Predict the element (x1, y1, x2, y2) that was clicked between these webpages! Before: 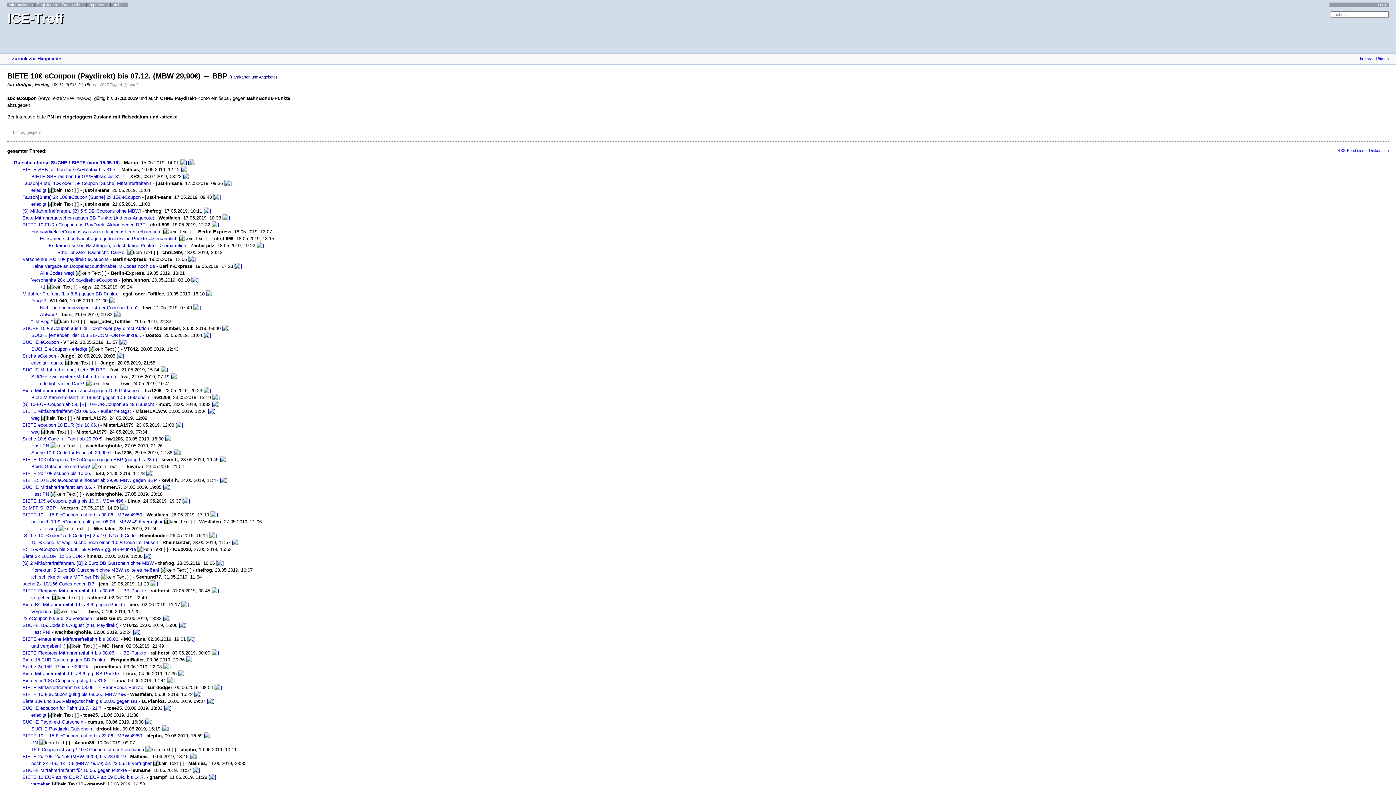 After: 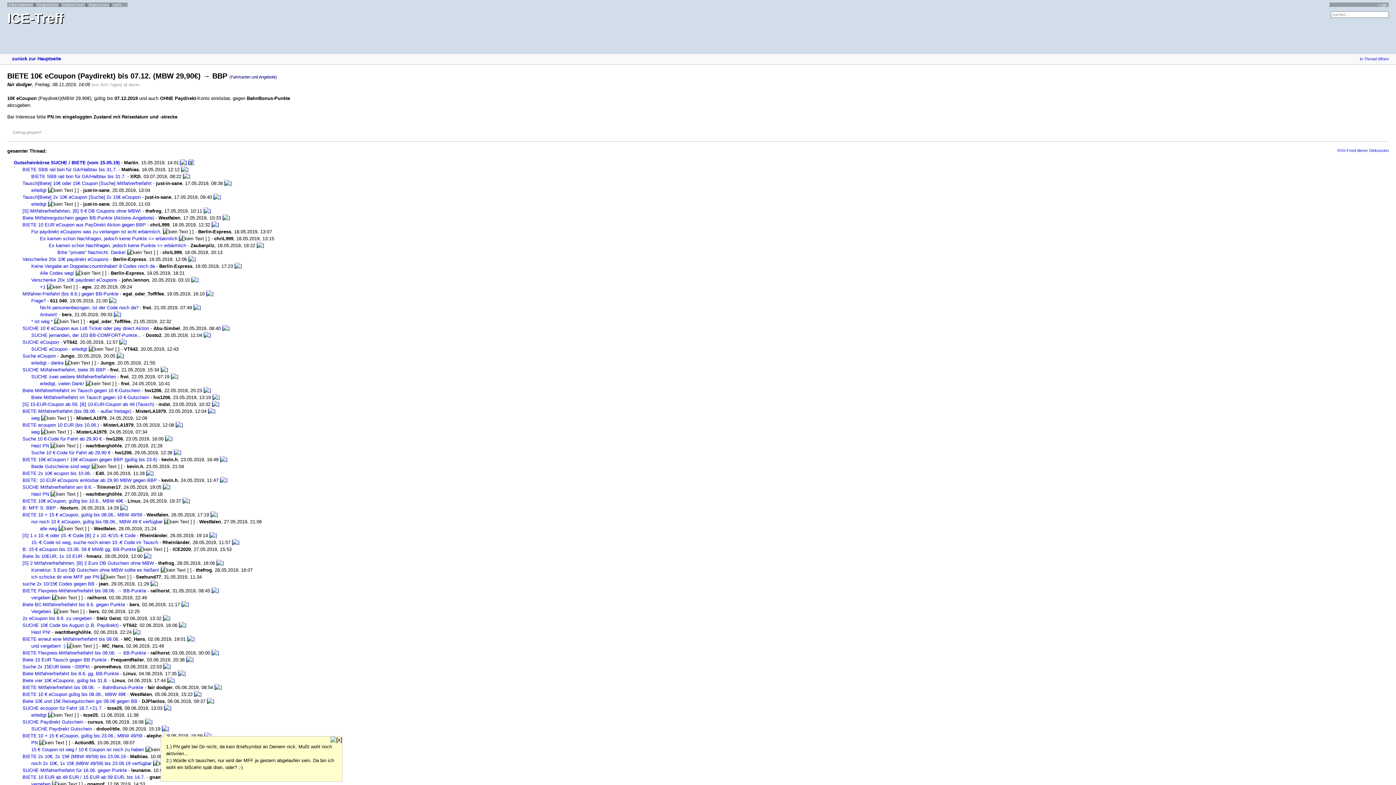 Action: bbox: (161, 726, 169, 732)